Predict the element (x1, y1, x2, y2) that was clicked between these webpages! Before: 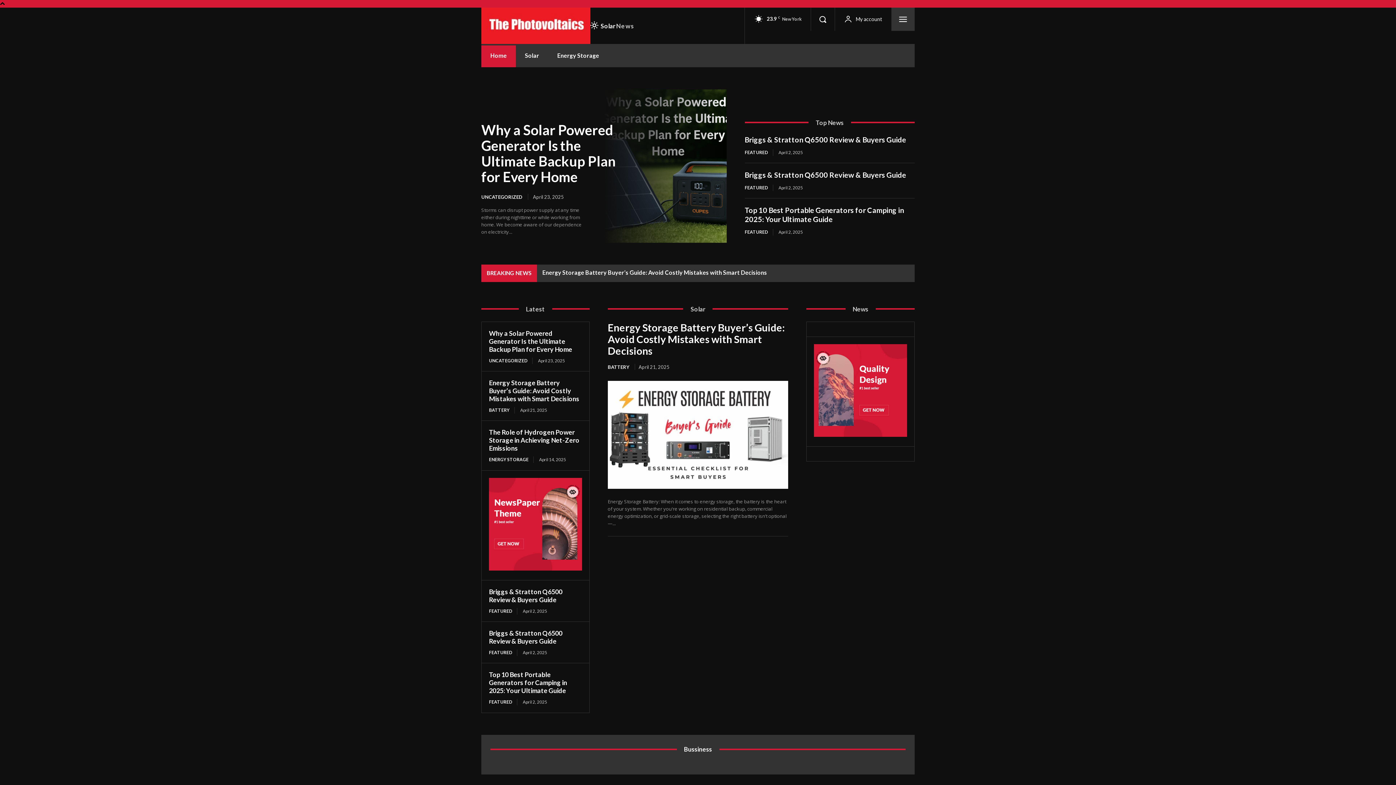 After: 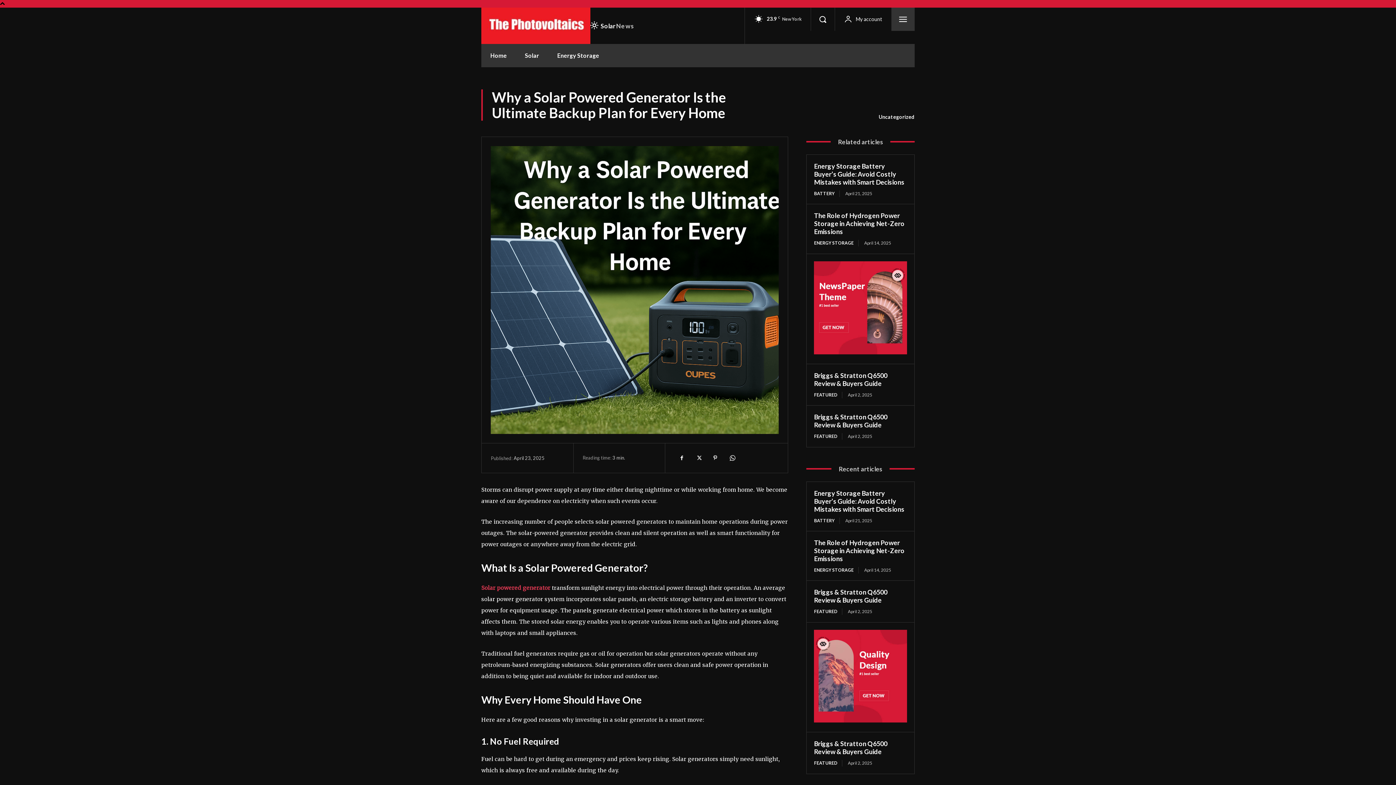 Action: label: Why a Solar Powered Generator Is the Ultimate Backup Plan for Every Home bbox: (481, 121, 616, 184)